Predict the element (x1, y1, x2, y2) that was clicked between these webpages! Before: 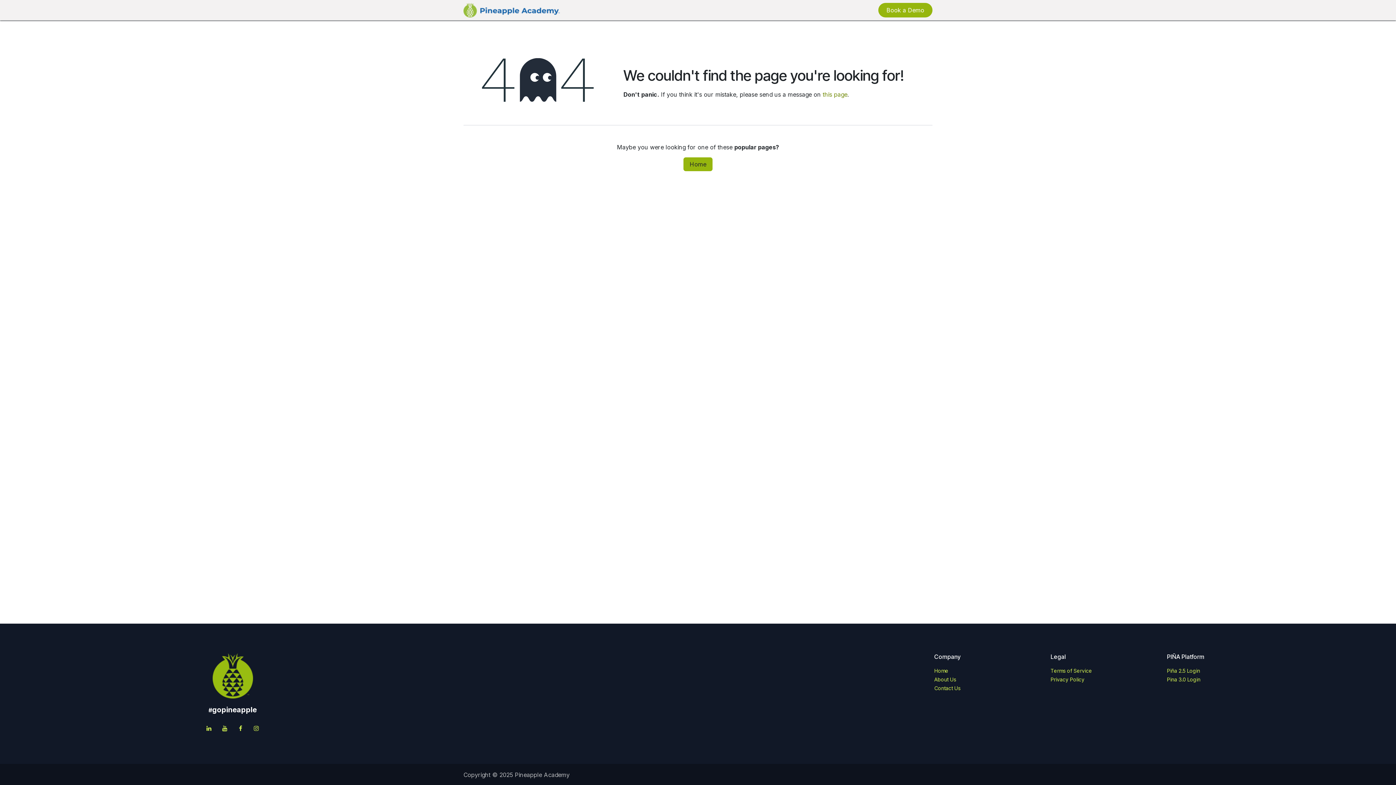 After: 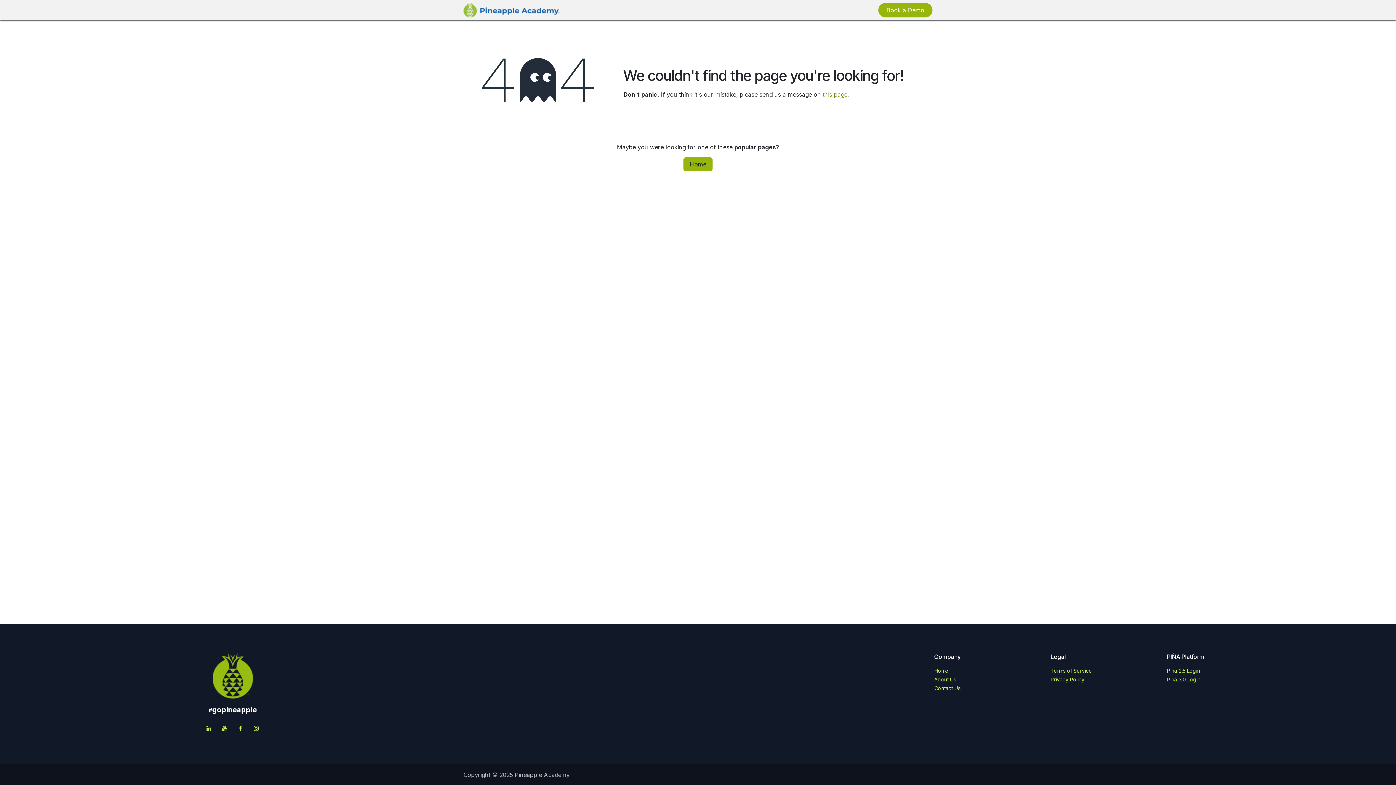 Action: label: Pina 3.0 Login bbox: (1167, 676, 1200, 683)